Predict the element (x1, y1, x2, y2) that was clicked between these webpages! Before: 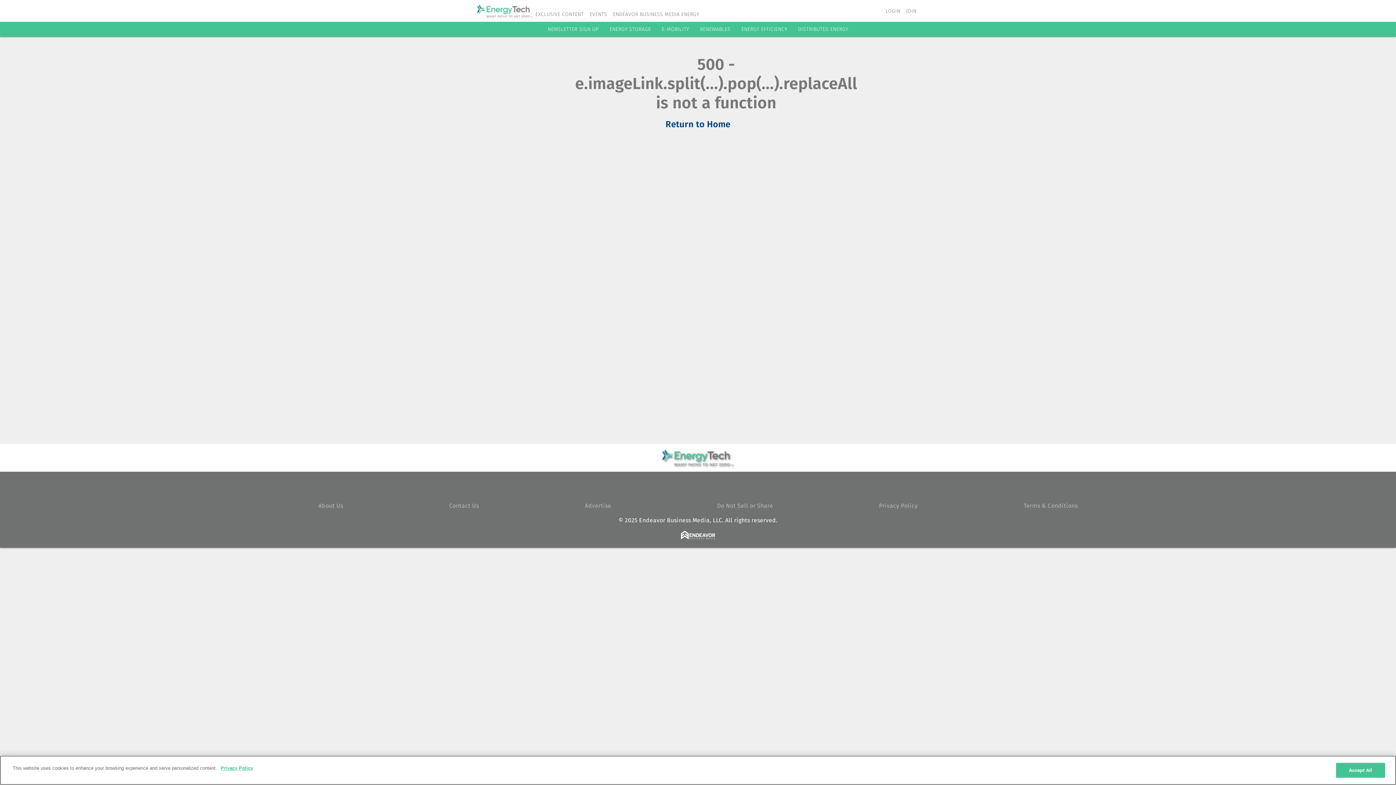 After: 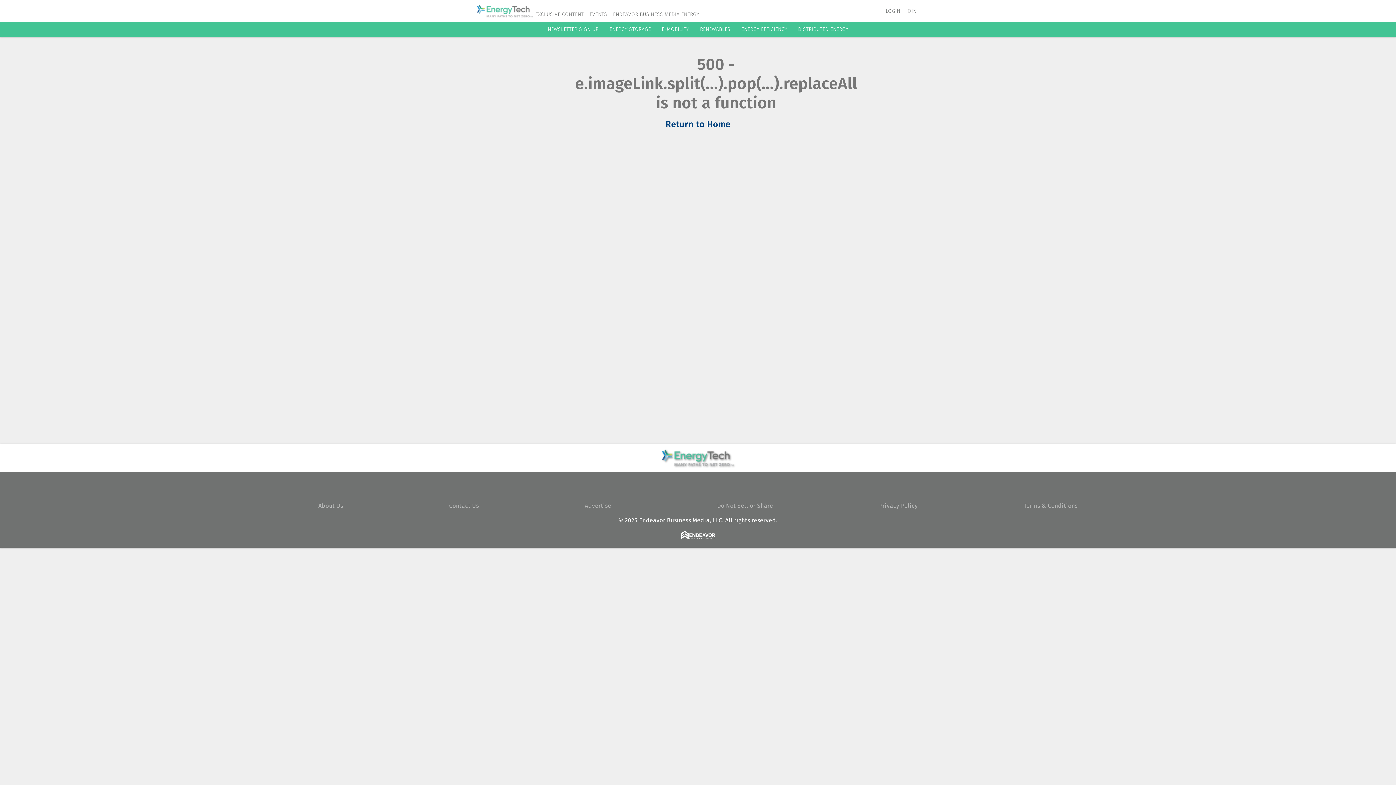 Action: label: Return to Home bbox: (665, 119, 730, 129)